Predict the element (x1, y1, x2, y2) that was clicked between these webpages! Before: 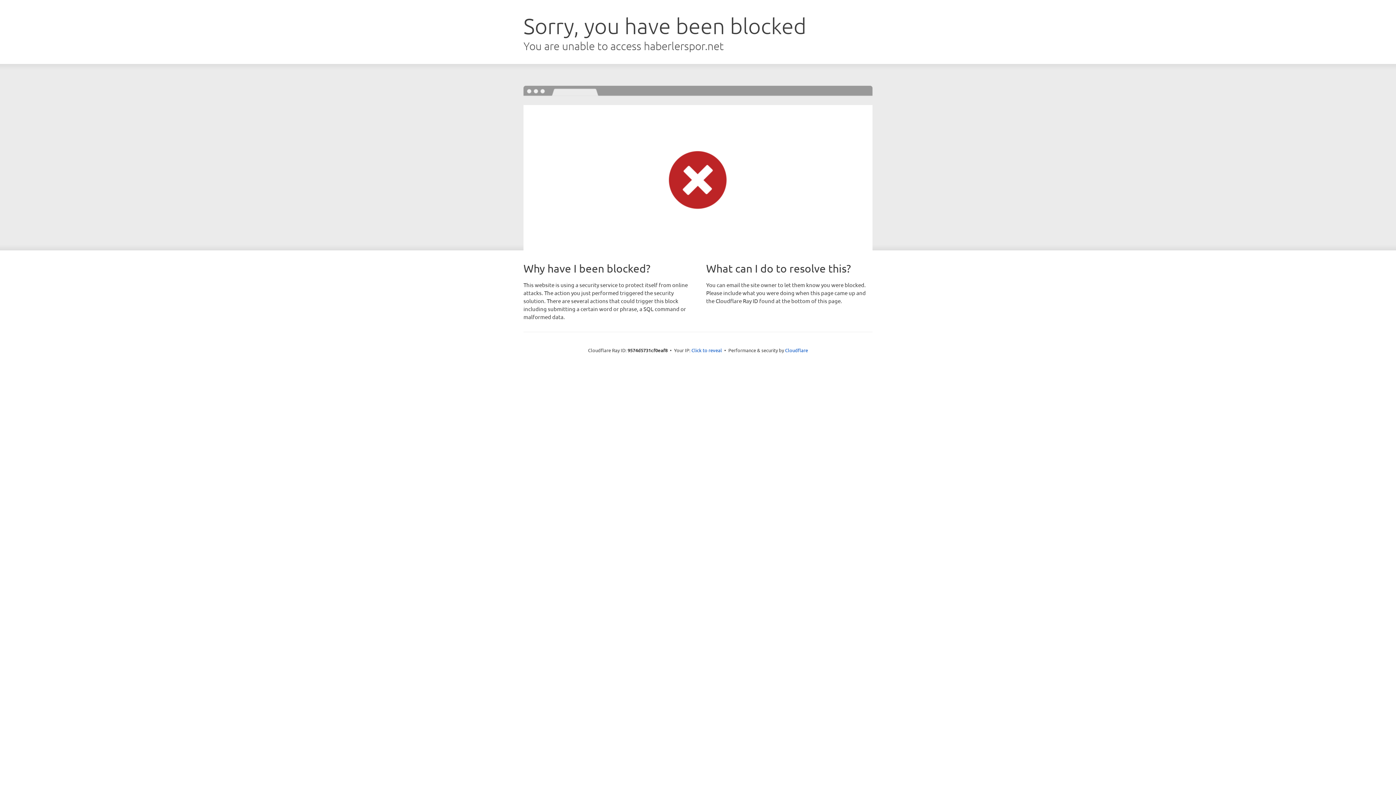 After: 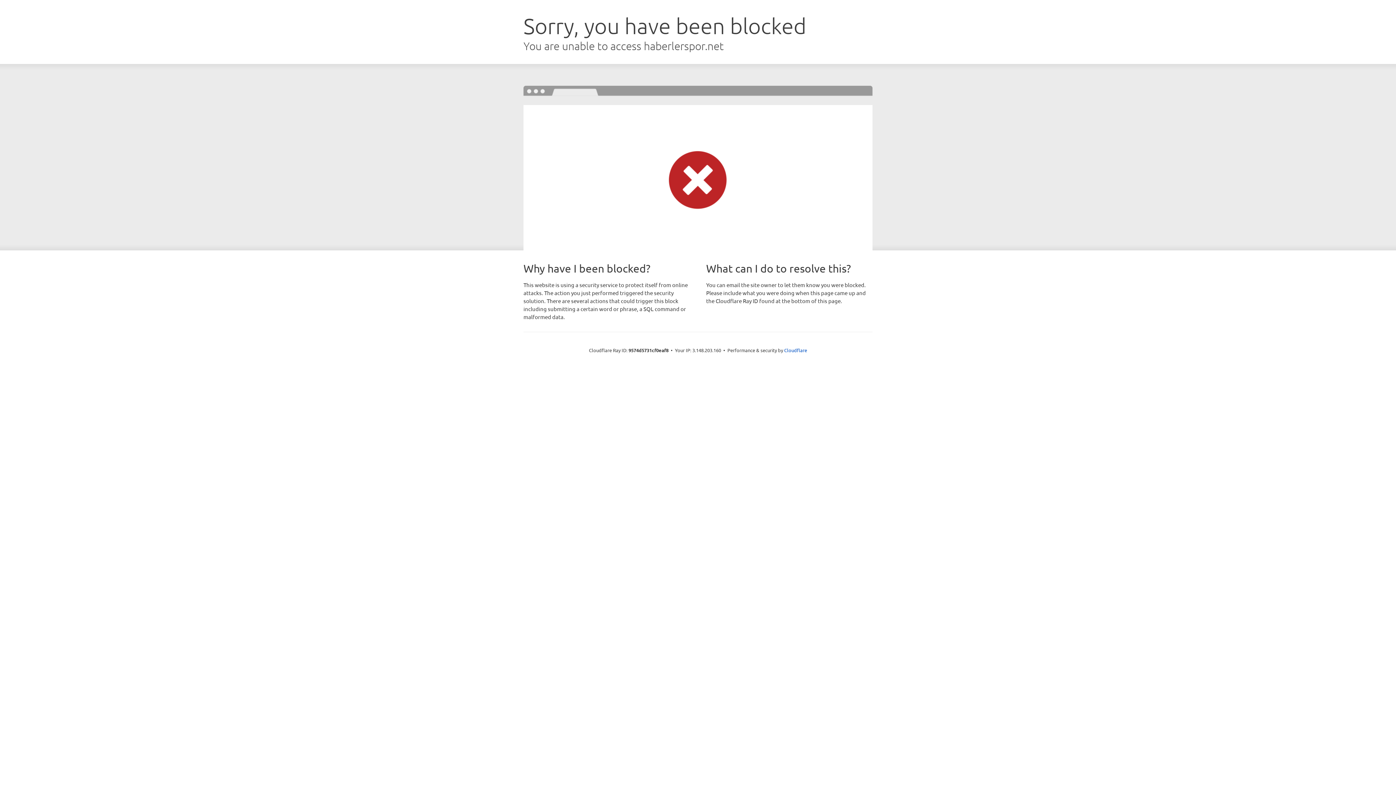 Action: bbox: (691, 346, 722, 353) label: Click to reveal